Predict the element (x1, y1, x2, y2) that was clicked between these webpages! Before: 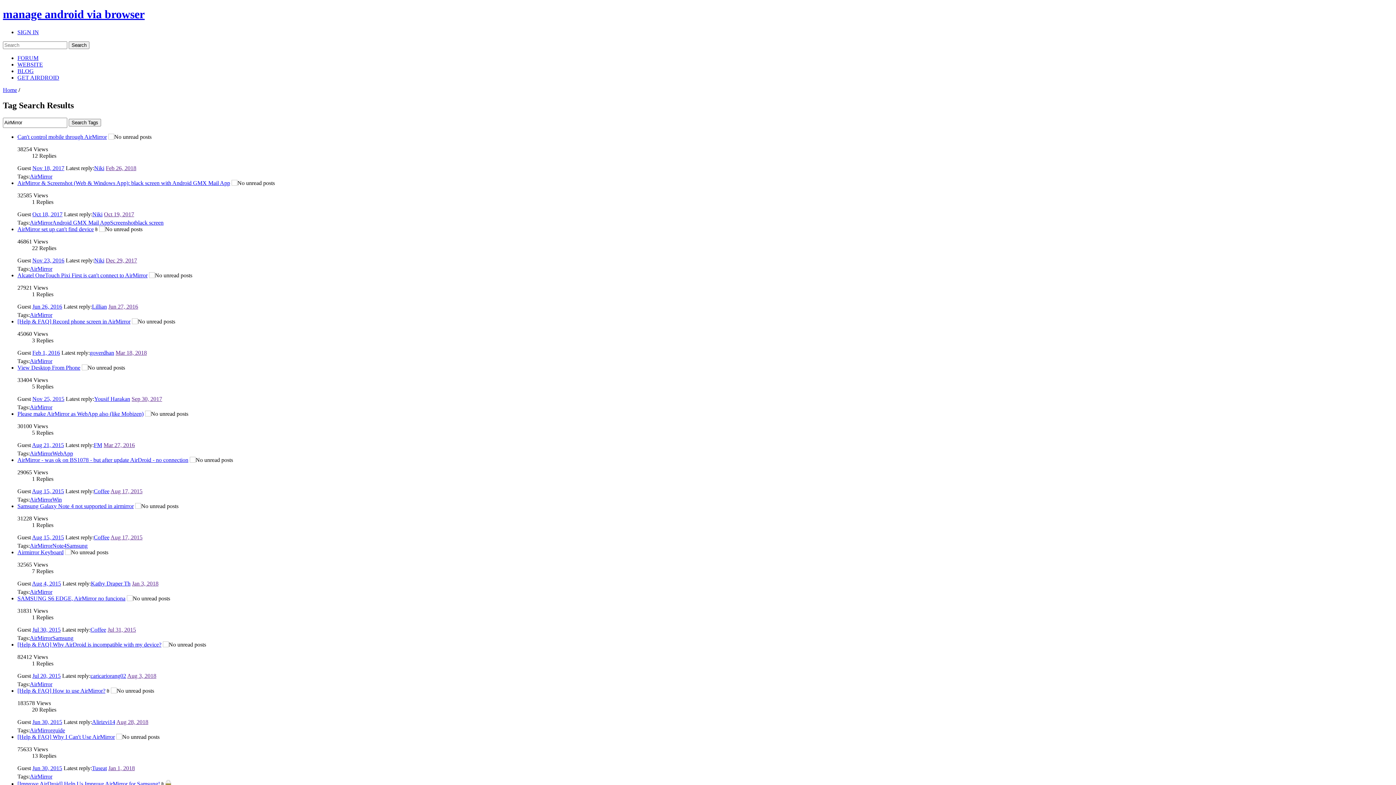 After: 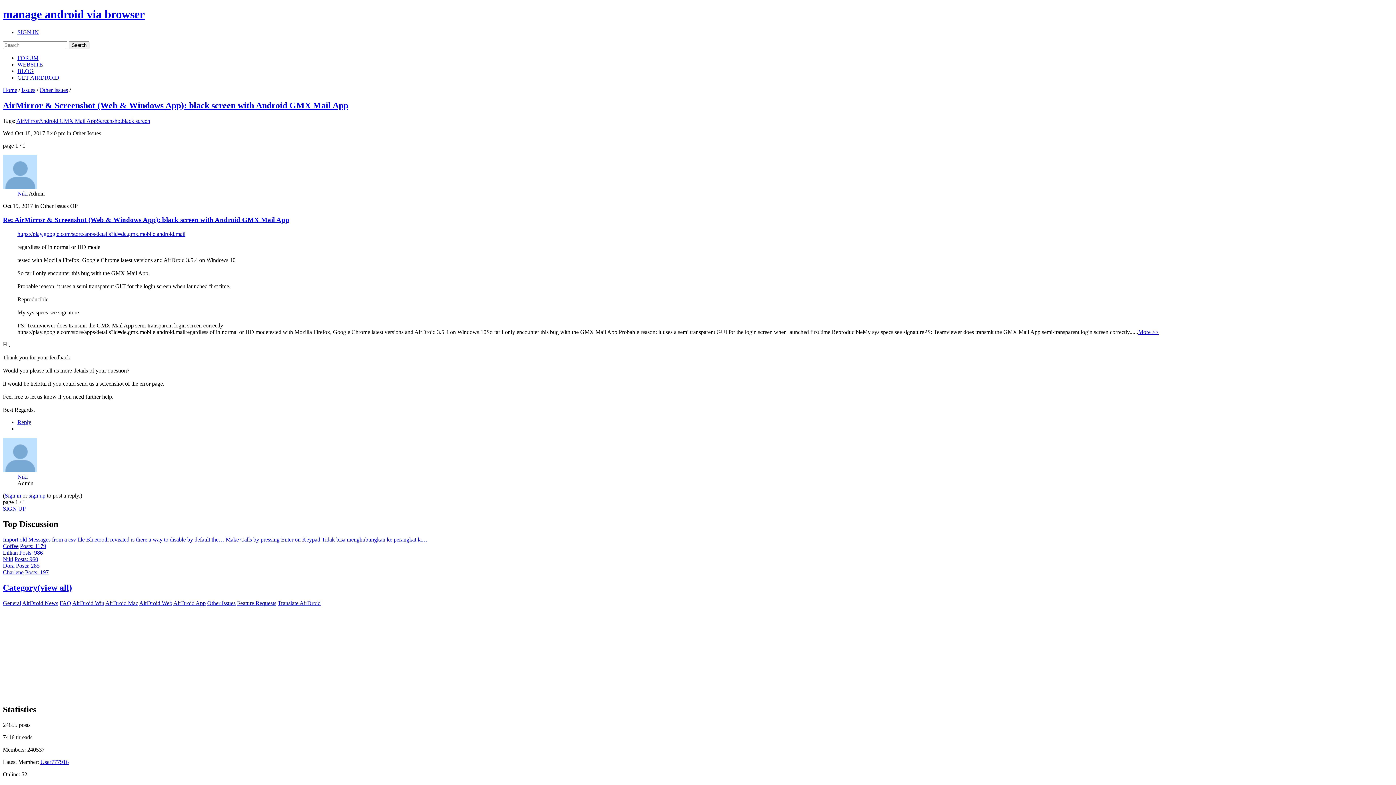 Action: label: Oct 18, 2017 bbox: (32, 211, 62, 217)